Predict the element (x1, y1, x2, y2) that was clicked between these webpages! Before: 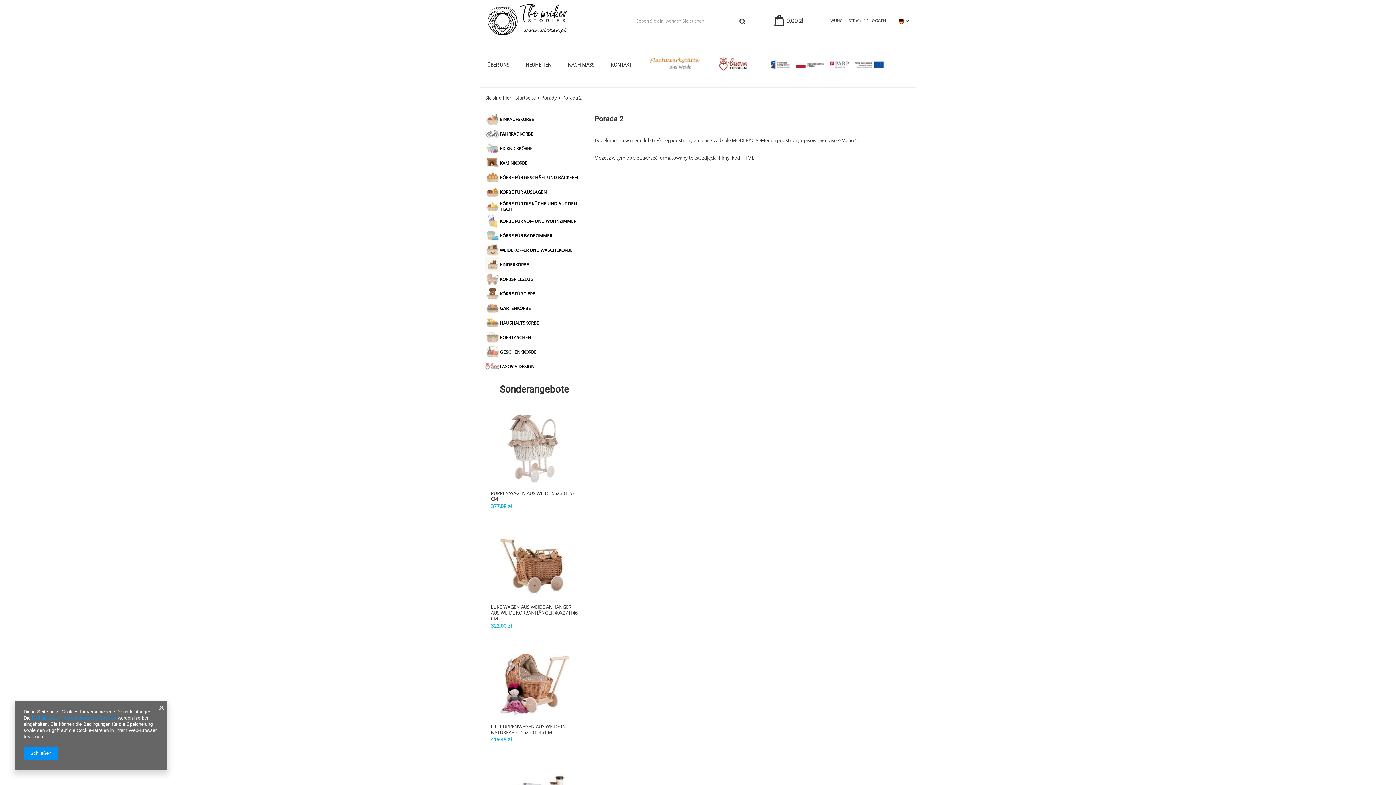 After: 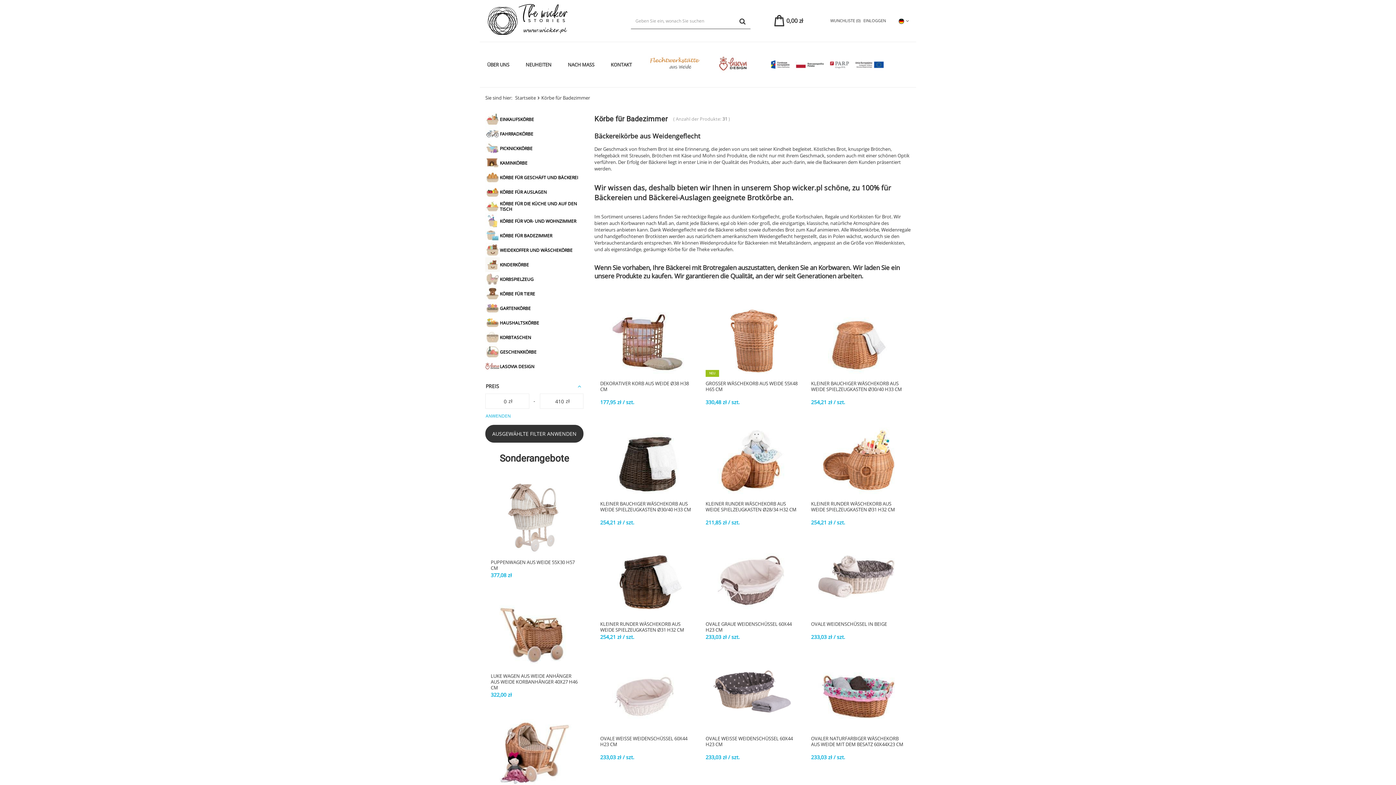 Action: bbox: (485, 228, 583, 242) label: KÖRBE FÜR BADEZIMMER